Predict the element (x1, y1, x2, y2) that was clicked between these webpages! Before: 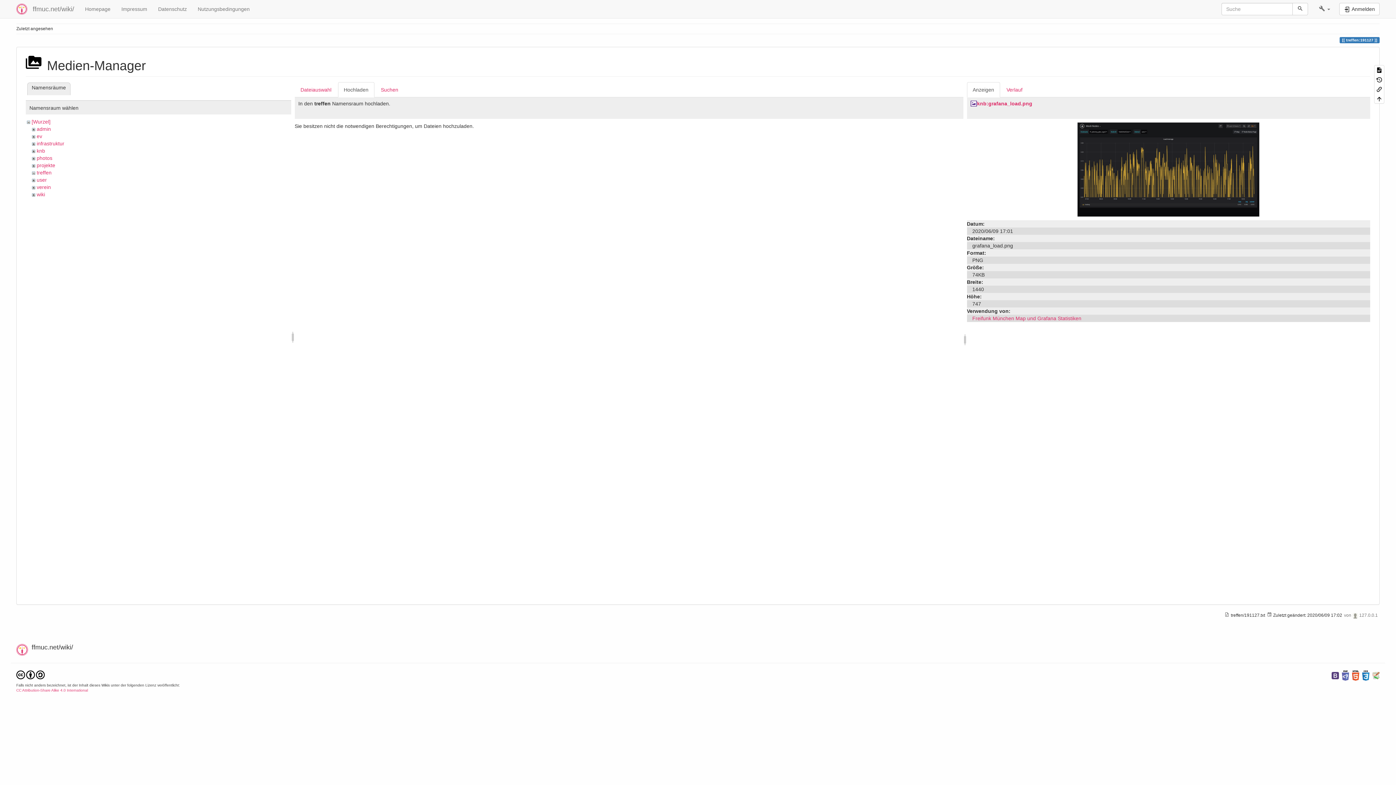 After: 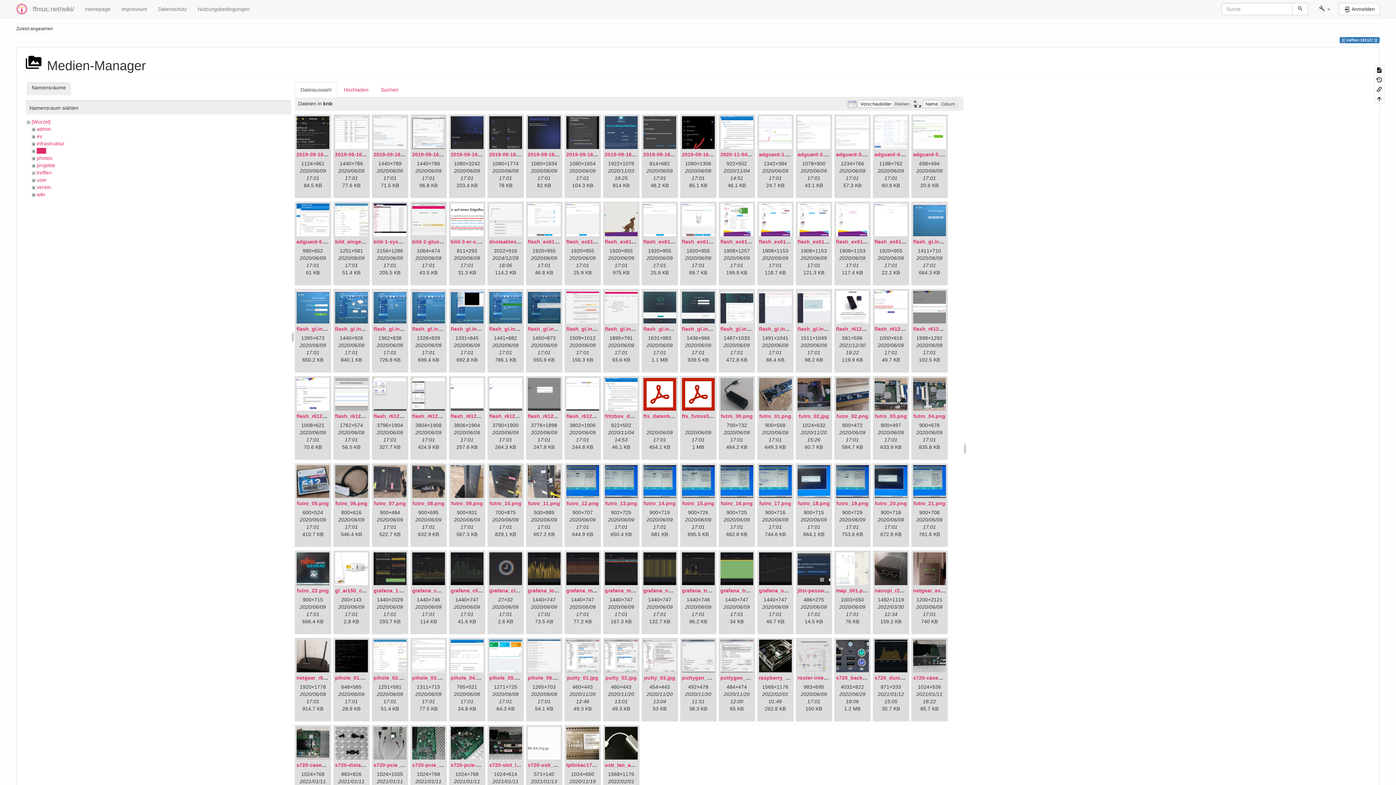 Action: bbox: (36, 148, 45, 153) label: knb